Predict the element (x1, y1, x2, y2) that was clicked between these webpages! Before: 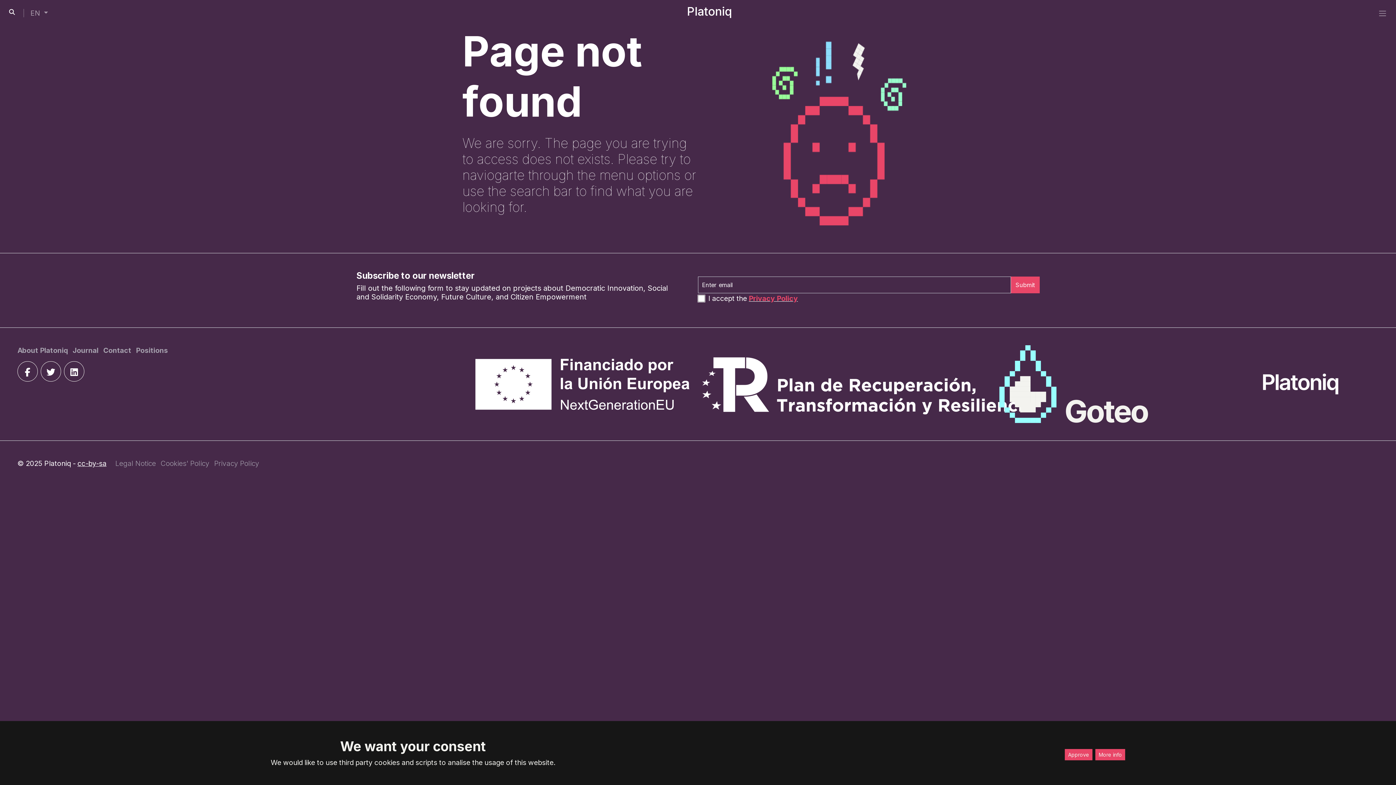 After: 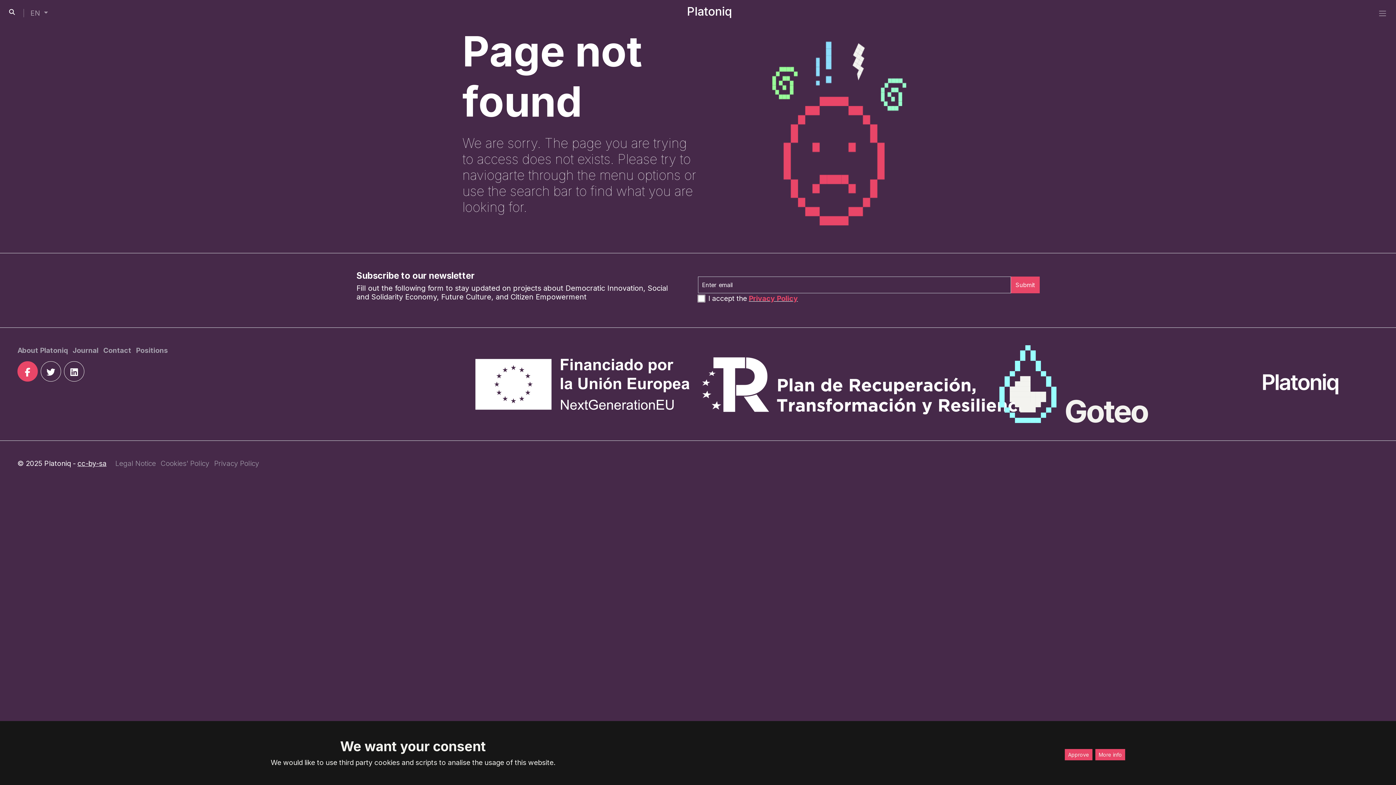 Action: label: facebook bbox: (17, 361, 37, 381)